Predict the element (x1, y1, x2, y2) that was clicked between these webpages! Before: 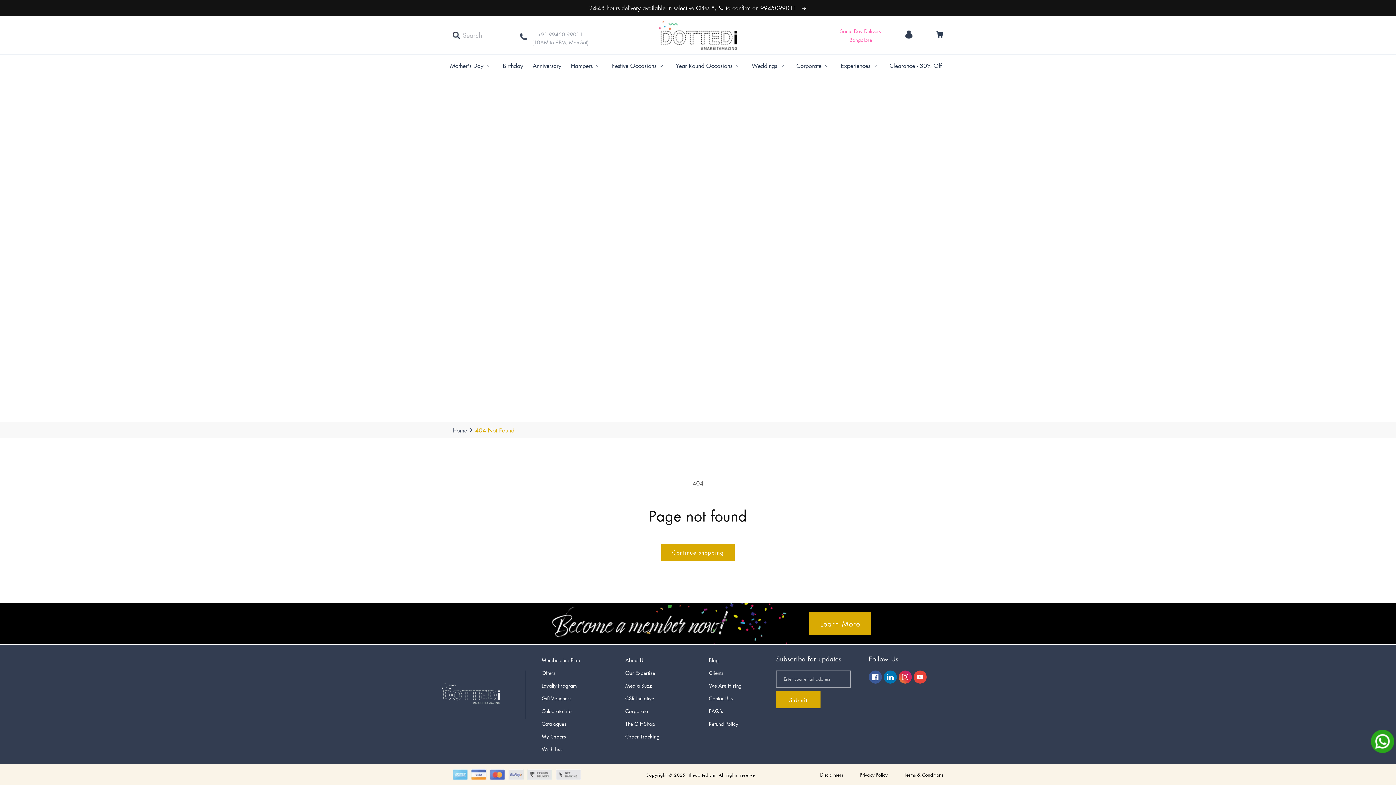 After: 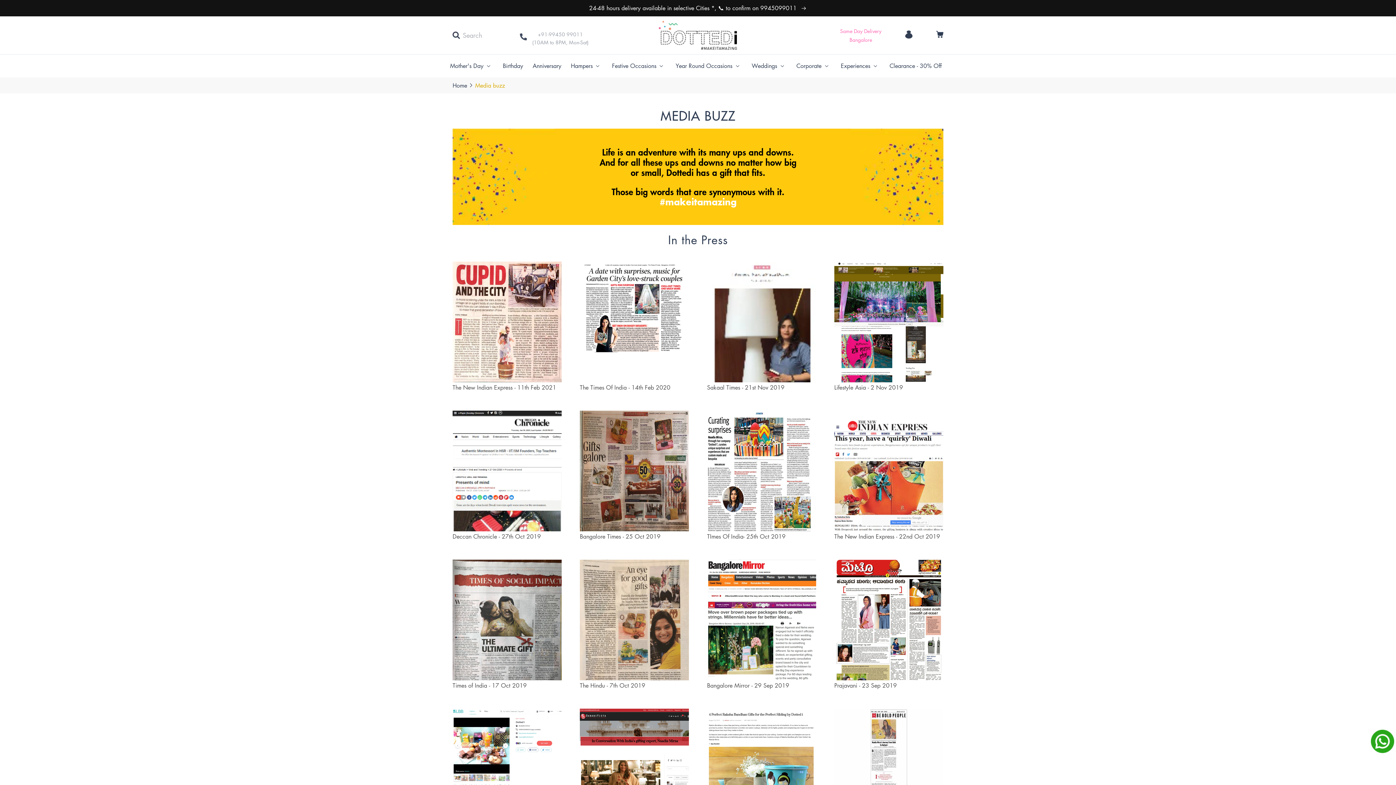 Action: label: Media Buzz bbox: (625, 679, 652, 692)